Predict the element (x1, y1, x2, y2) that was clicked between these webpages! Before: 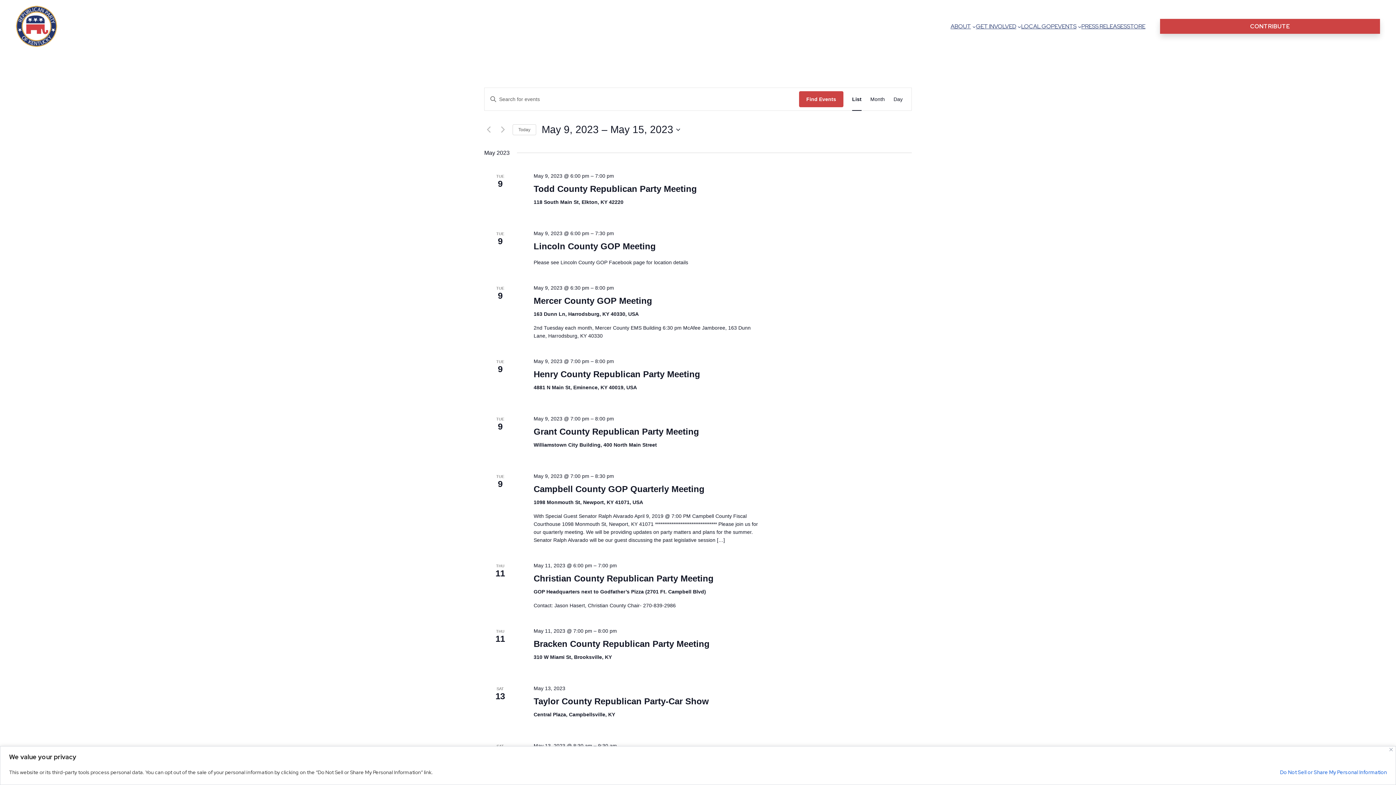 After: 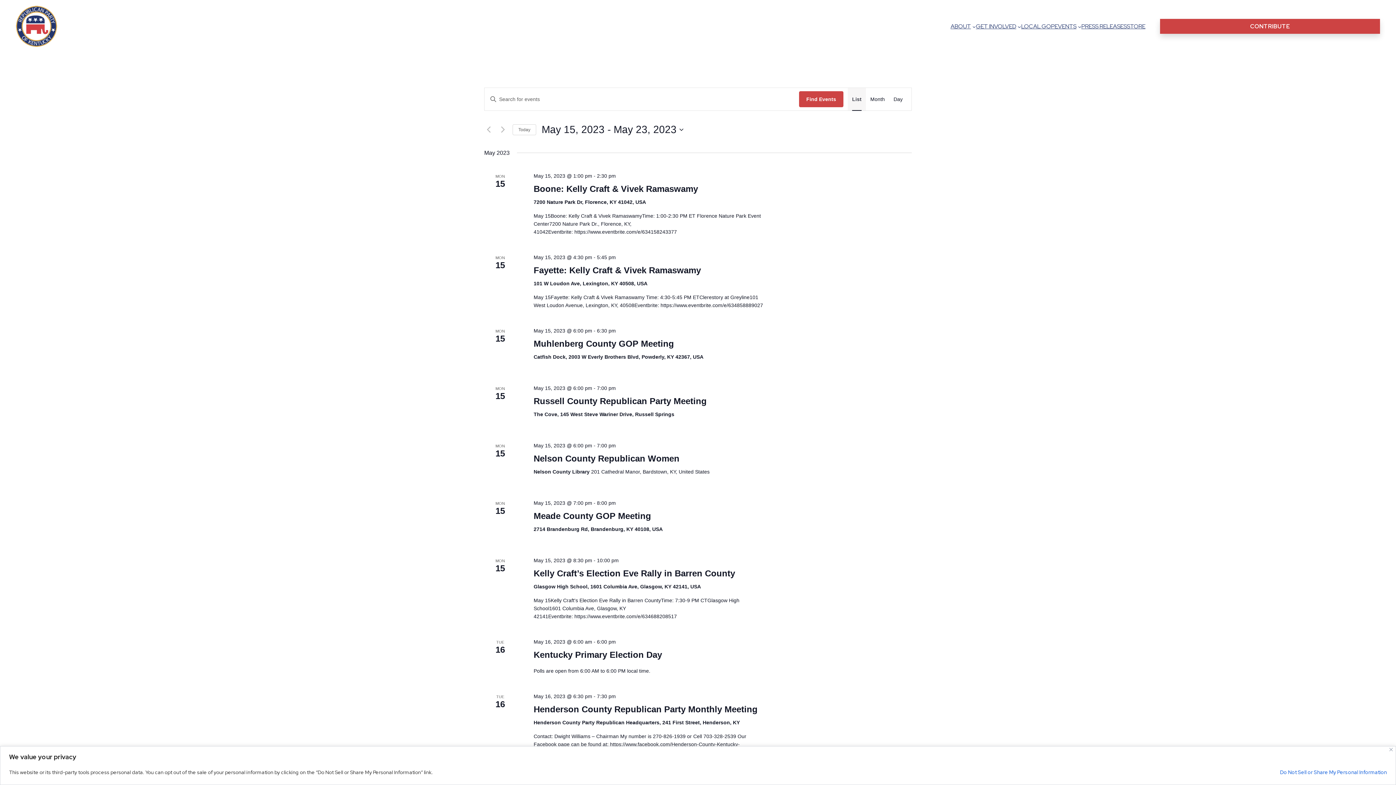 Action: bbox: (852, 88, 861, 110) label: Display Events in List View